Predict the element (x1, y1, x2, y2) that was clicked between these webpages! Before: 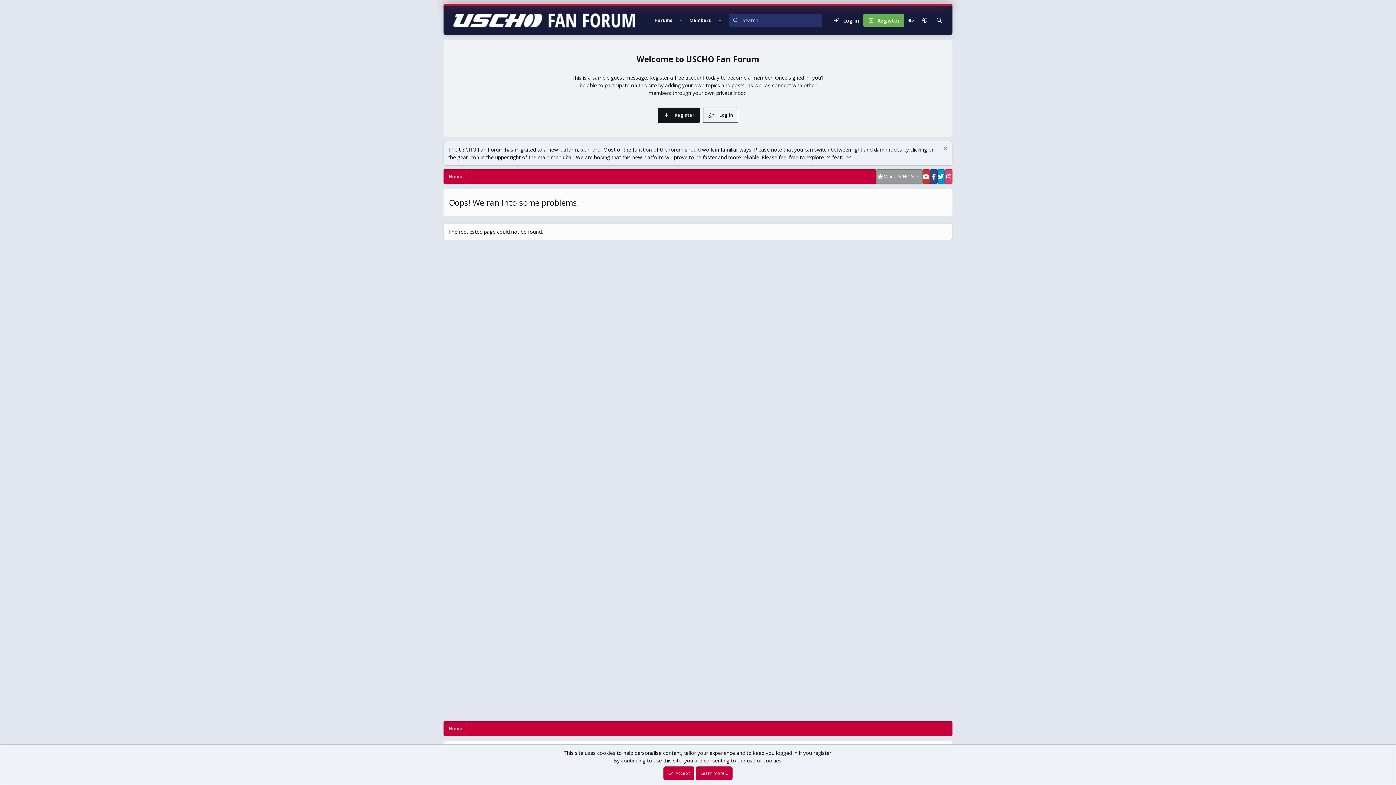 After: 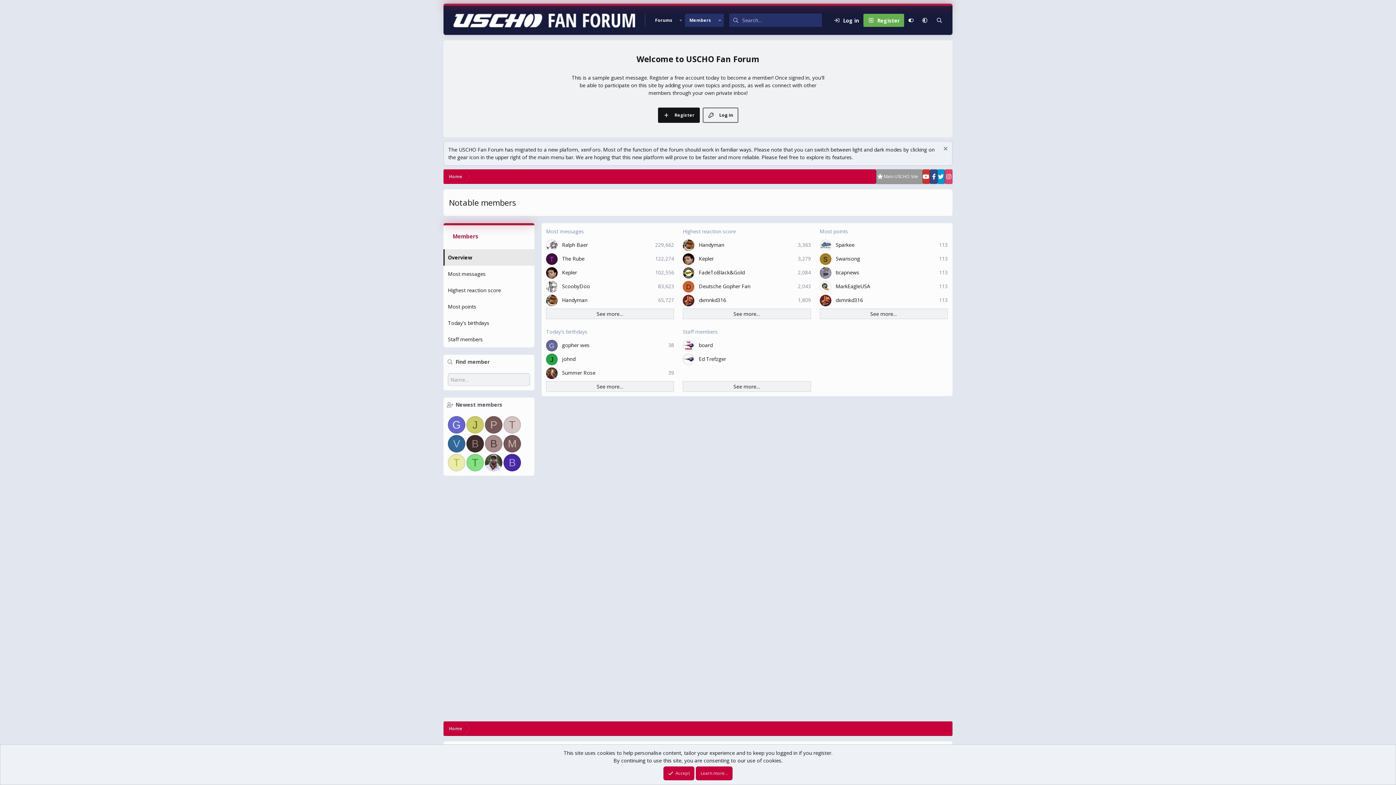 Action: bbox: (685, 13, 715, 26) label: Members